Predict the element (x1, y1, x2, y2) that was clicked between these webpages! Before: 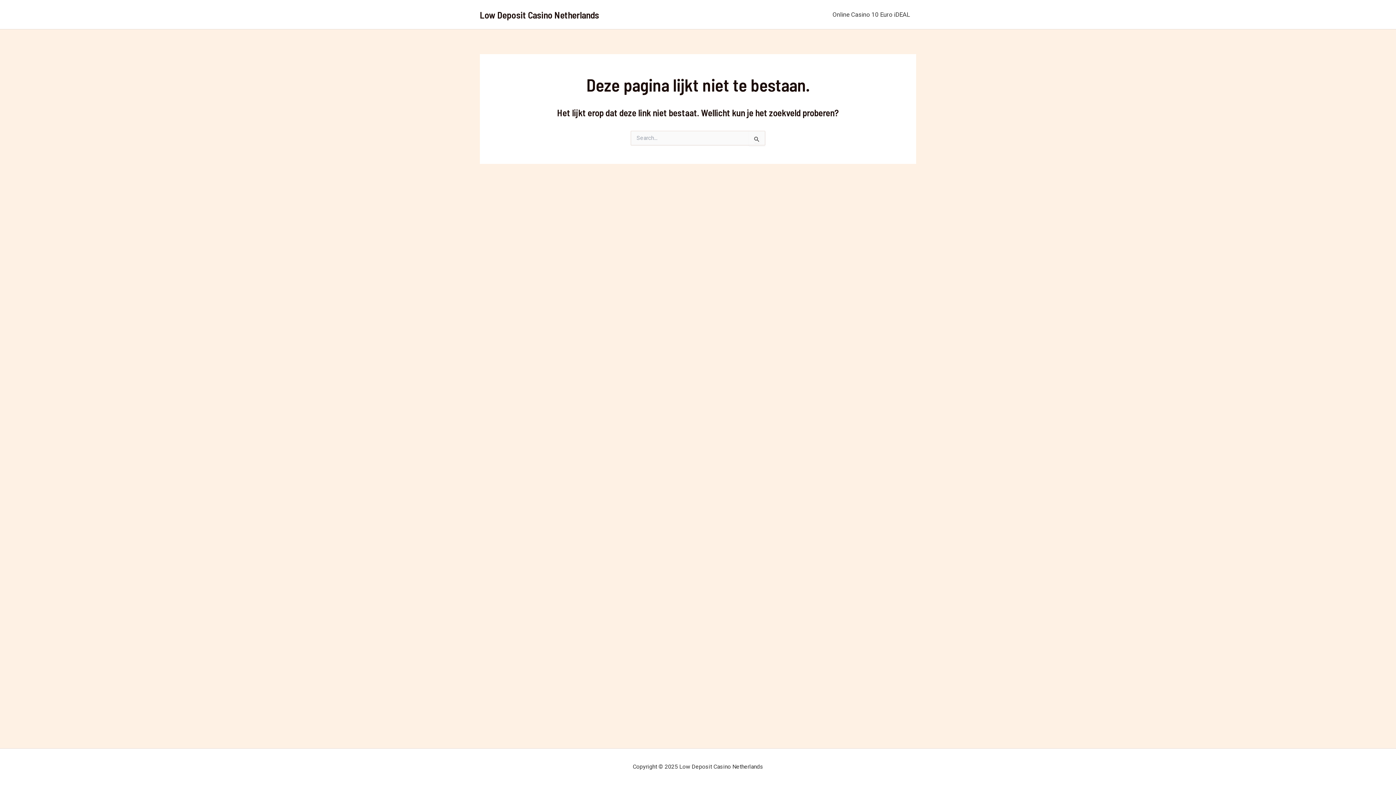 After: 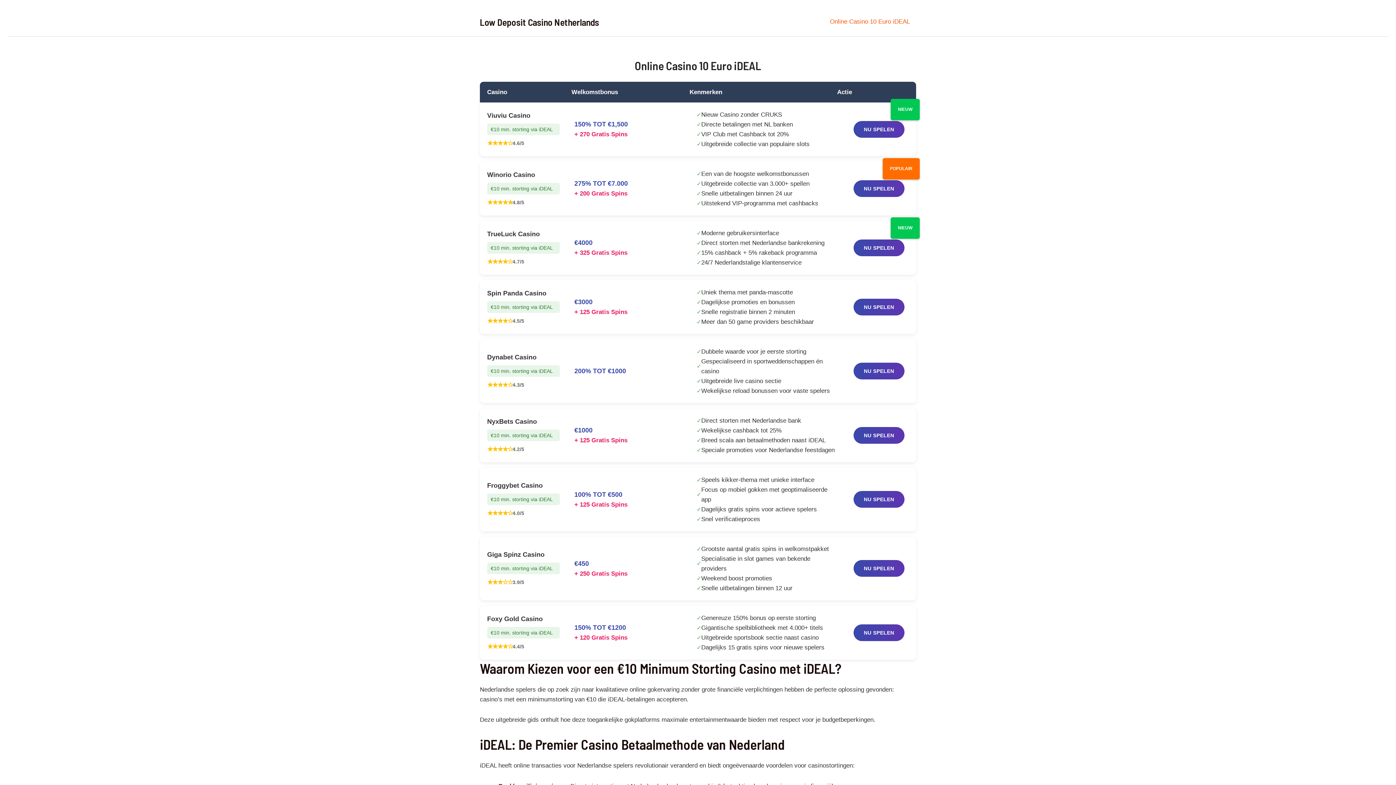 Action: label: Low Deposit Casino Netherlands bbox: (480, 8, 599, 20)